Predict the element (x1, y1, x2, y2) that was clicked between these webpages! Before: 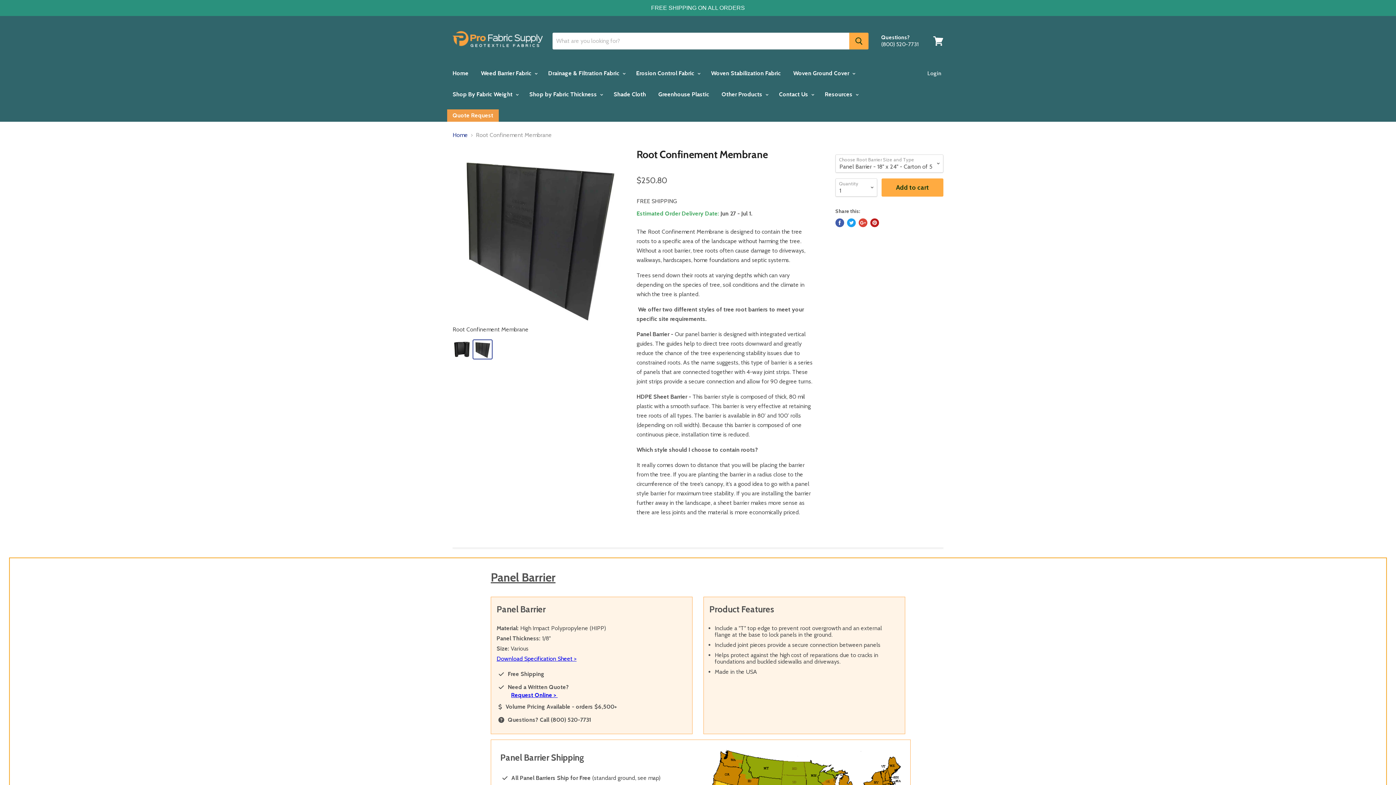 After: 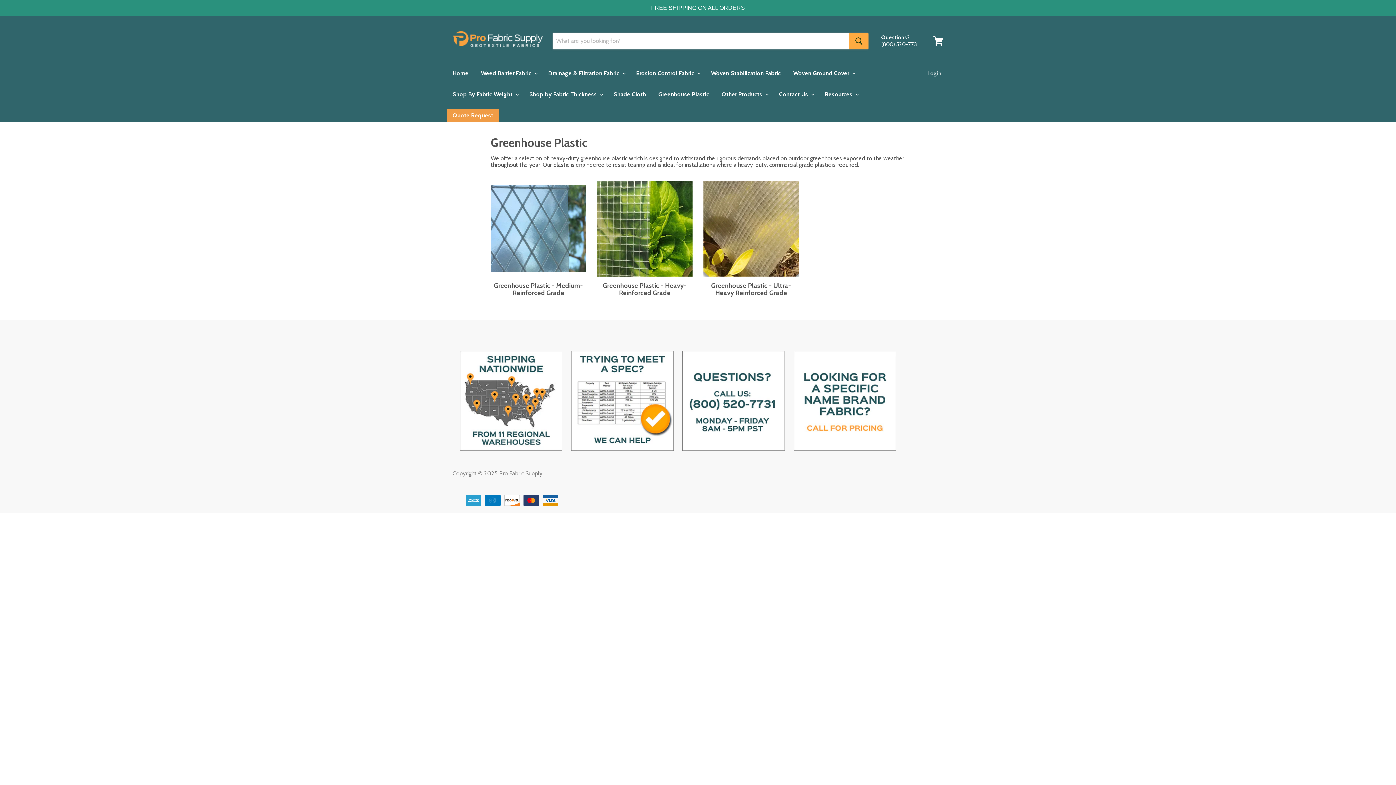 Action: bbox: (653, 86, 714, 102) label: Greenhouse Plastic